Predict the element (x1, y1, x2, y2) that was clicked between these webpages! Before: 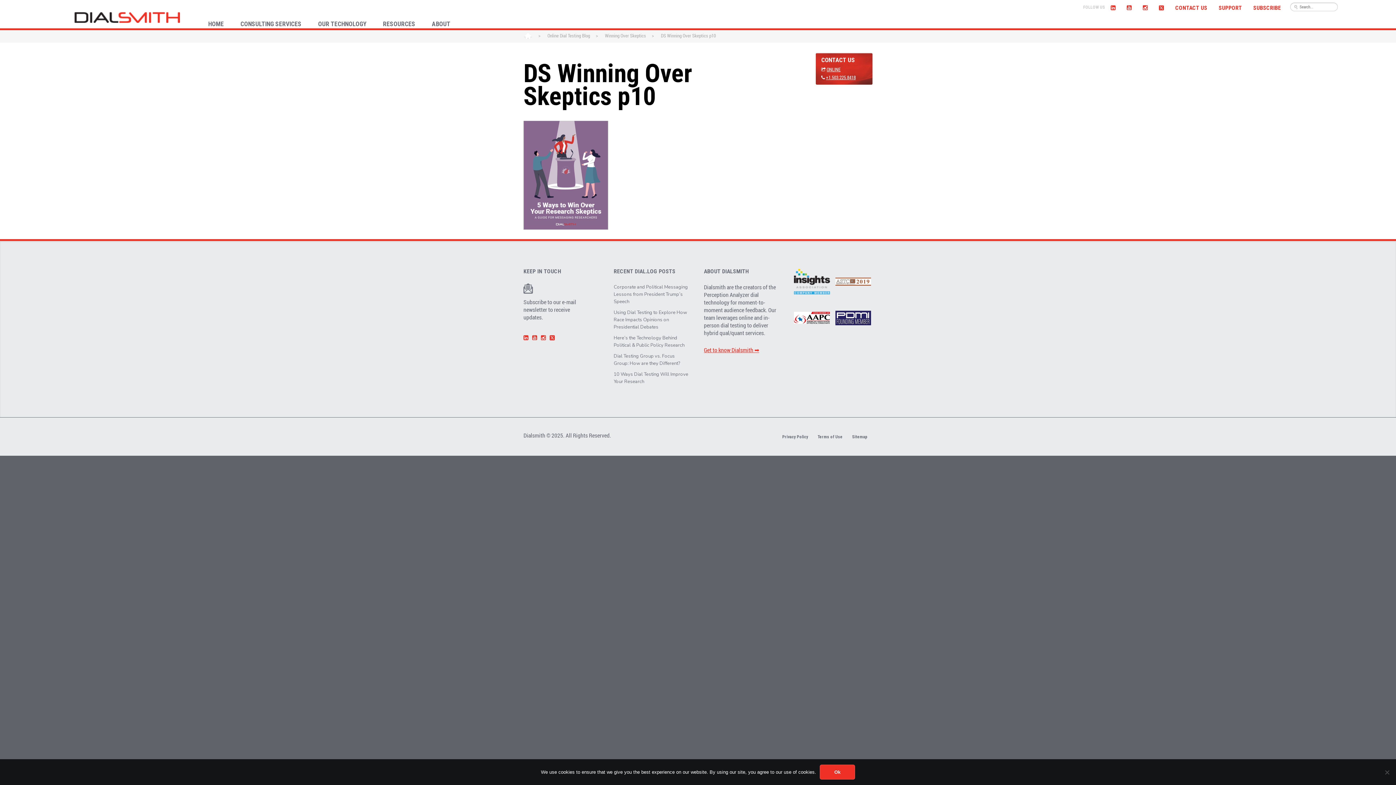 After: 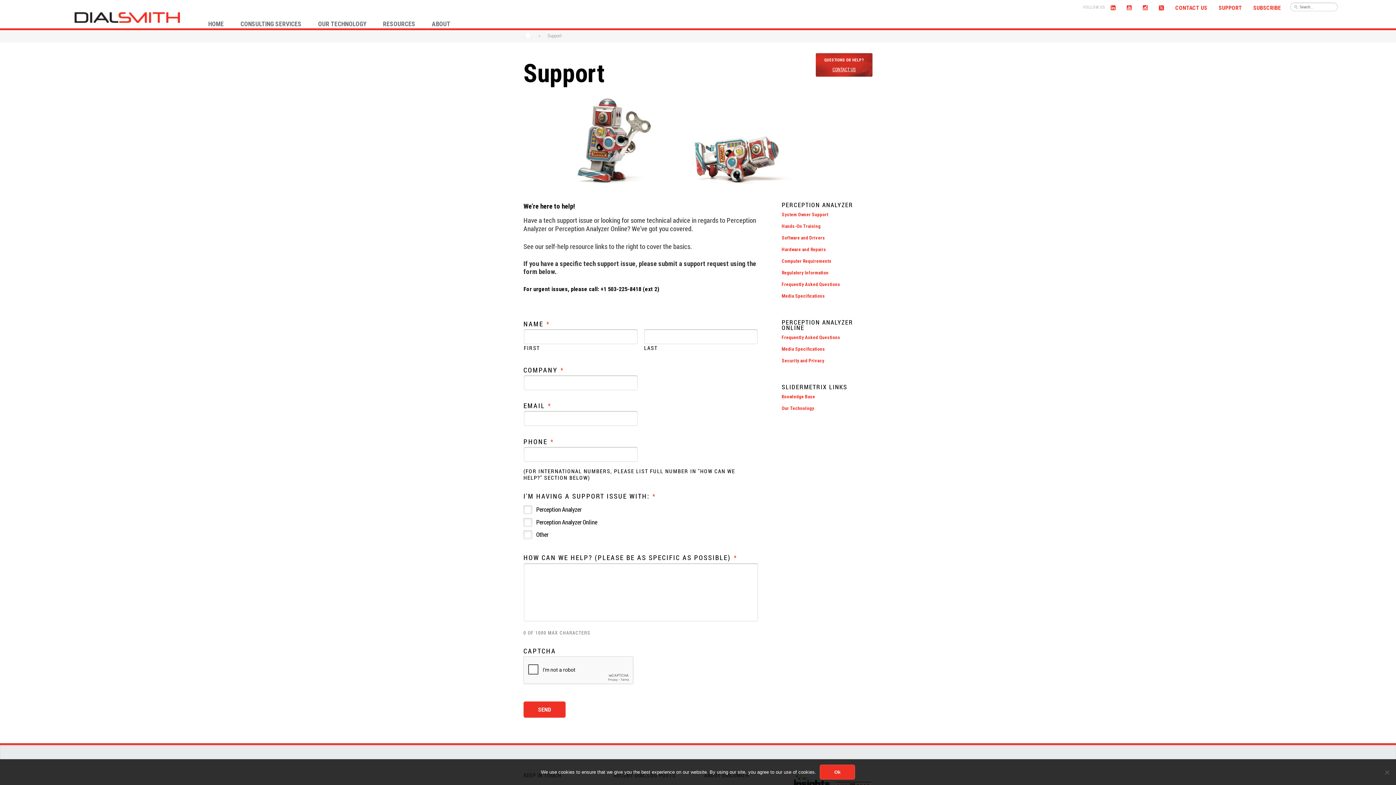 Action: label: SUPPORT bbox: (1213, 1, 1247, 12)